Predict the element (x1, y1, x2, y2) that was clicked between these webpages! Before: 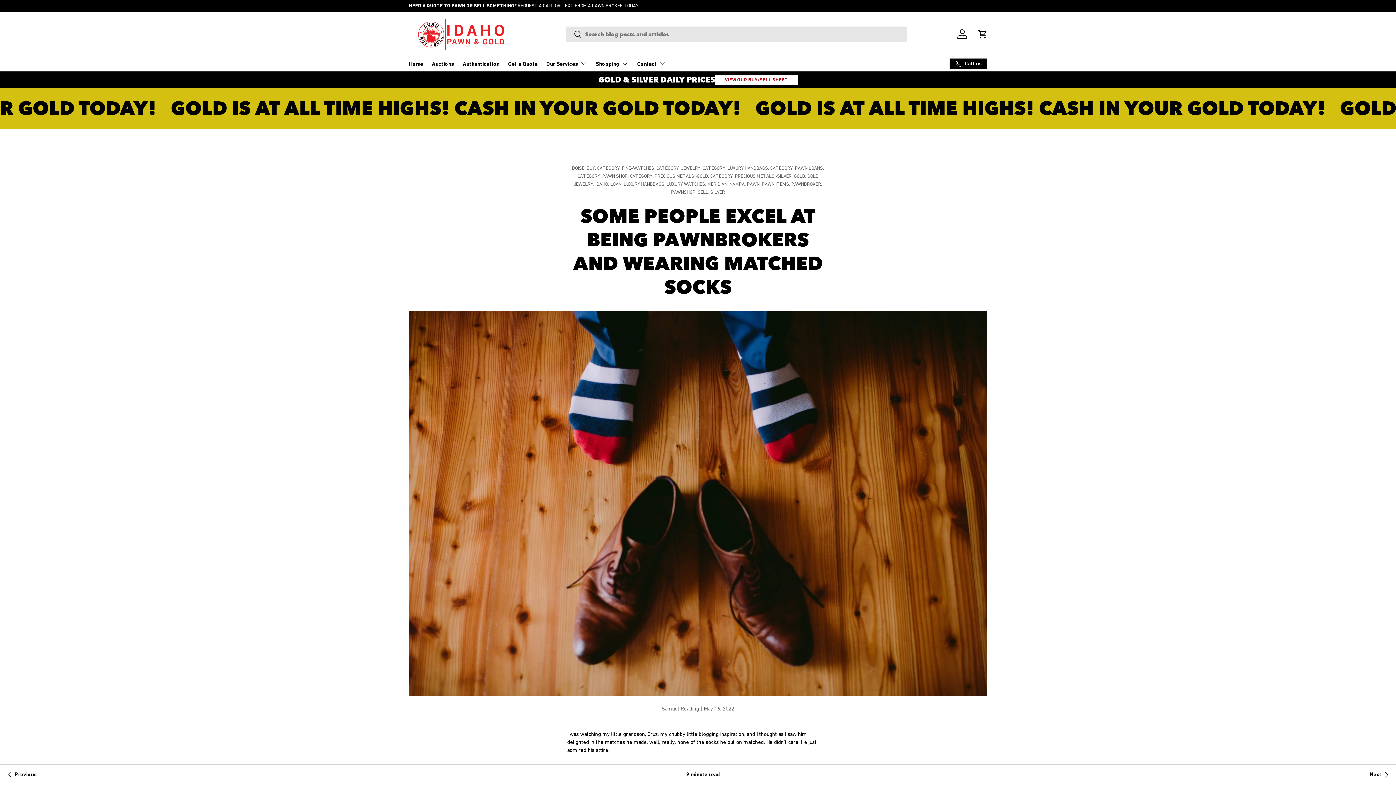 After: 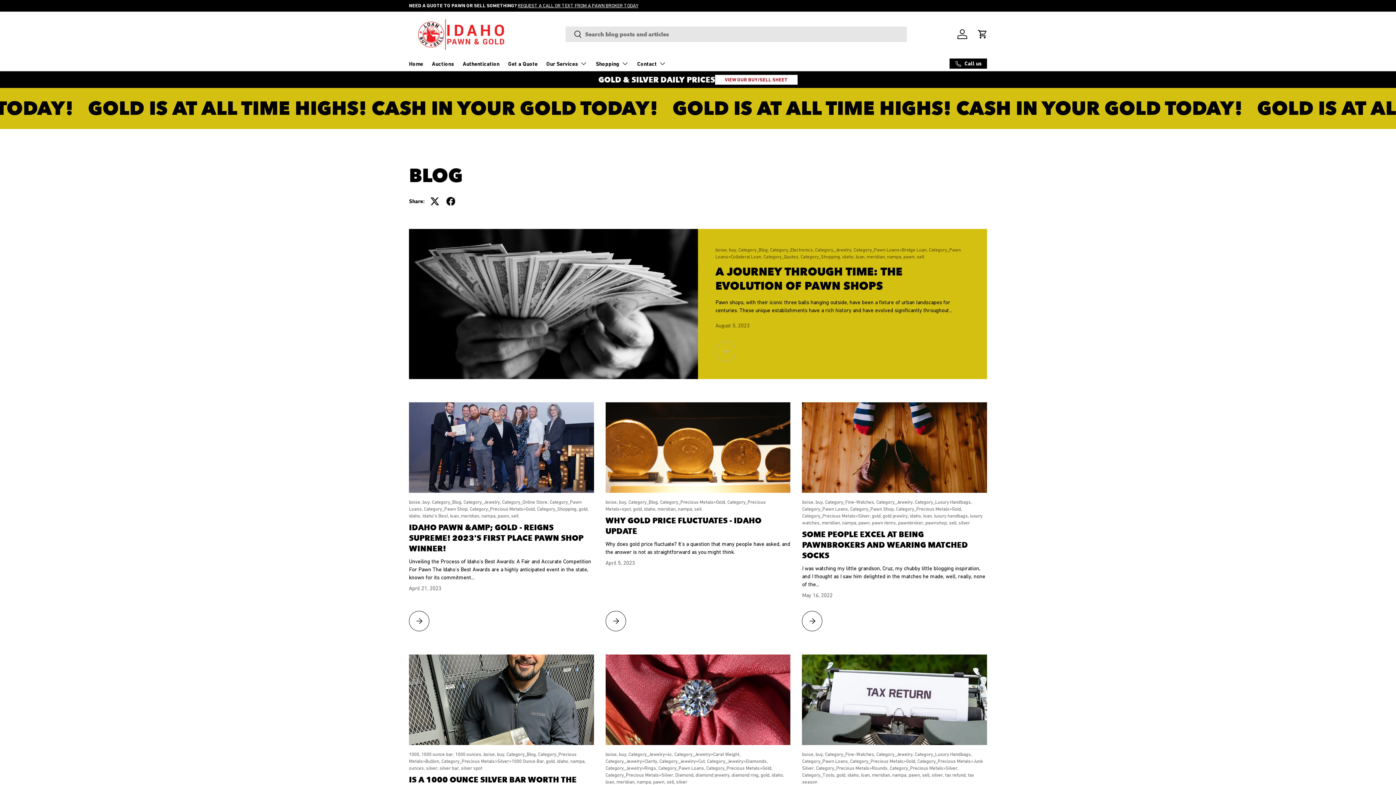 Action: label: BUY,  bbox: (586, 165, 597, 170)